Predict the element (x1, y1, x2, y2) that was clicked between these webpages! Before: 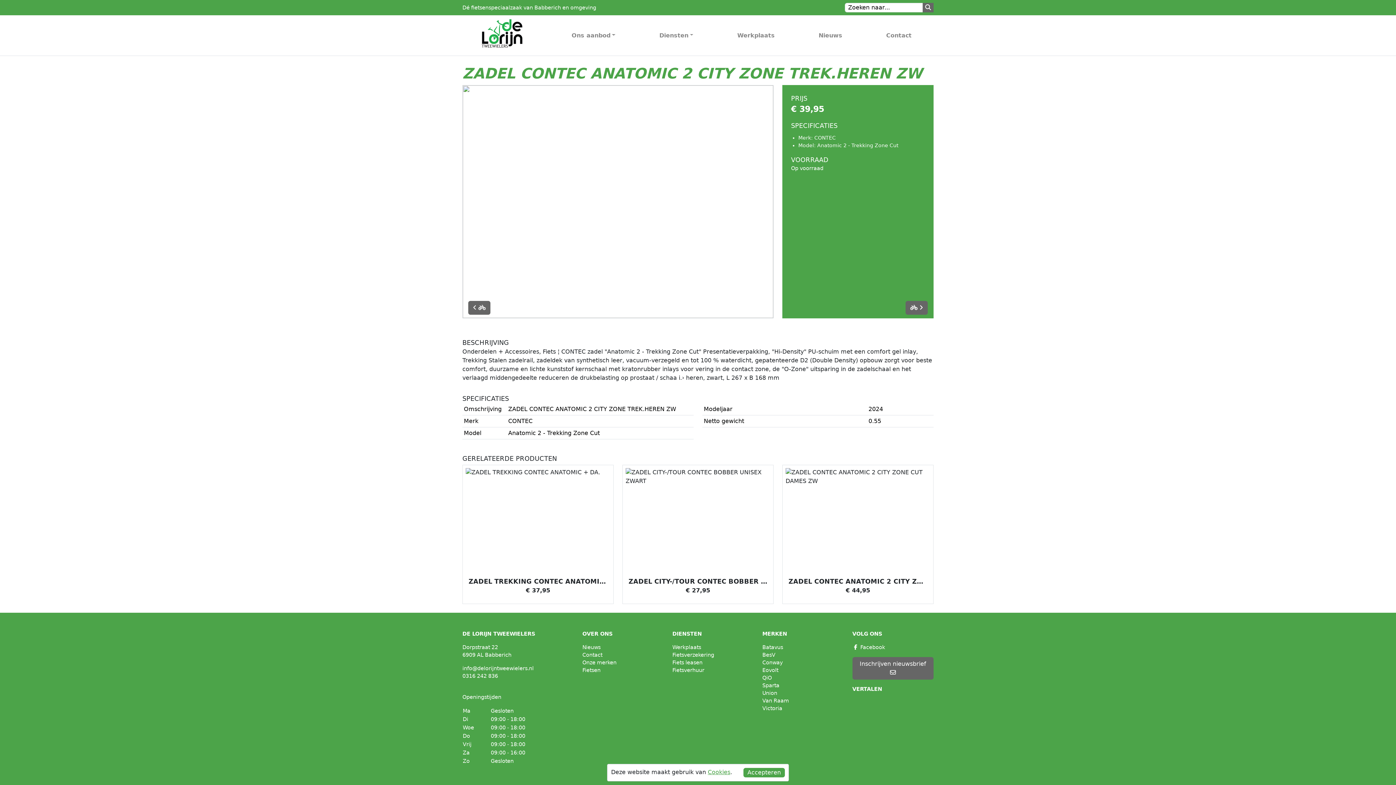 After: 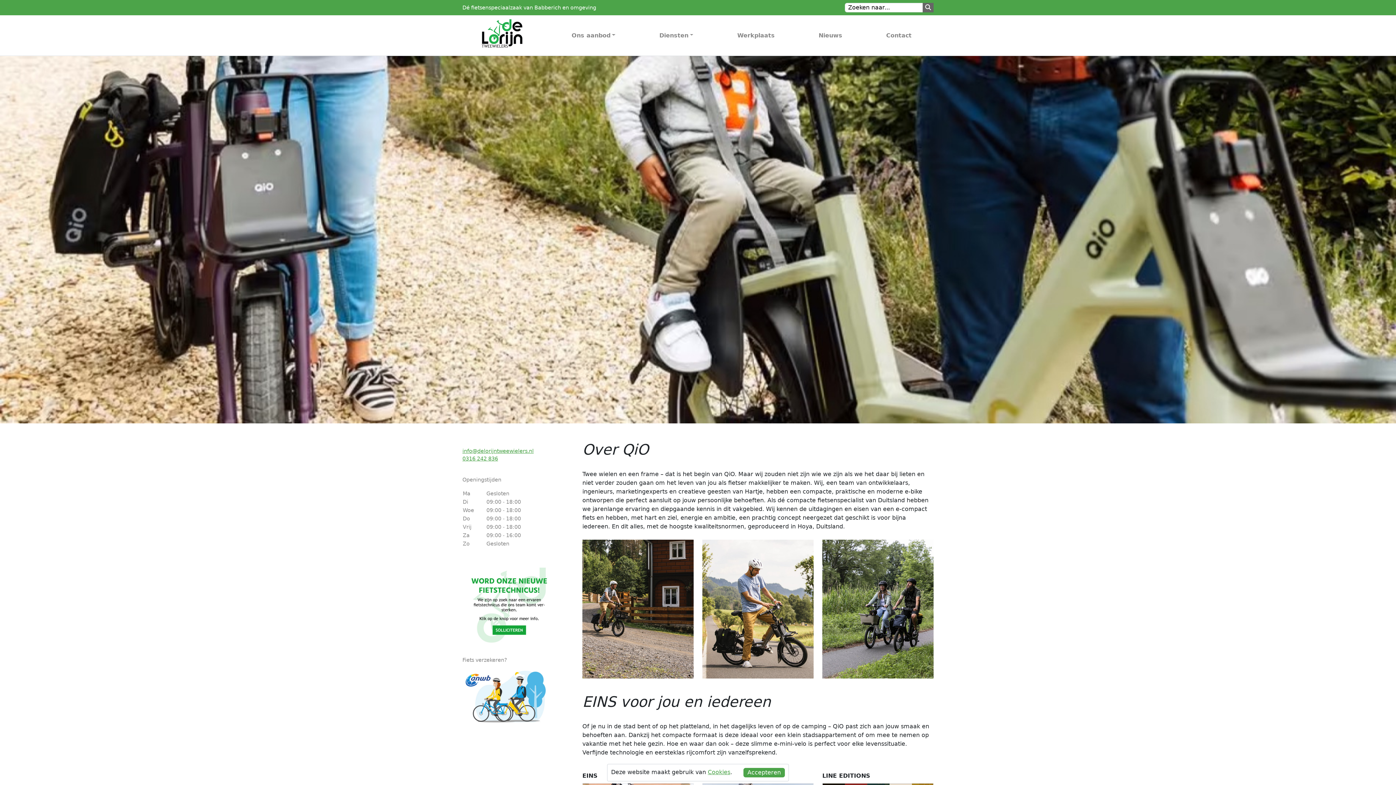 Action: label: QiO bbox: (762, 674, 772, 682)